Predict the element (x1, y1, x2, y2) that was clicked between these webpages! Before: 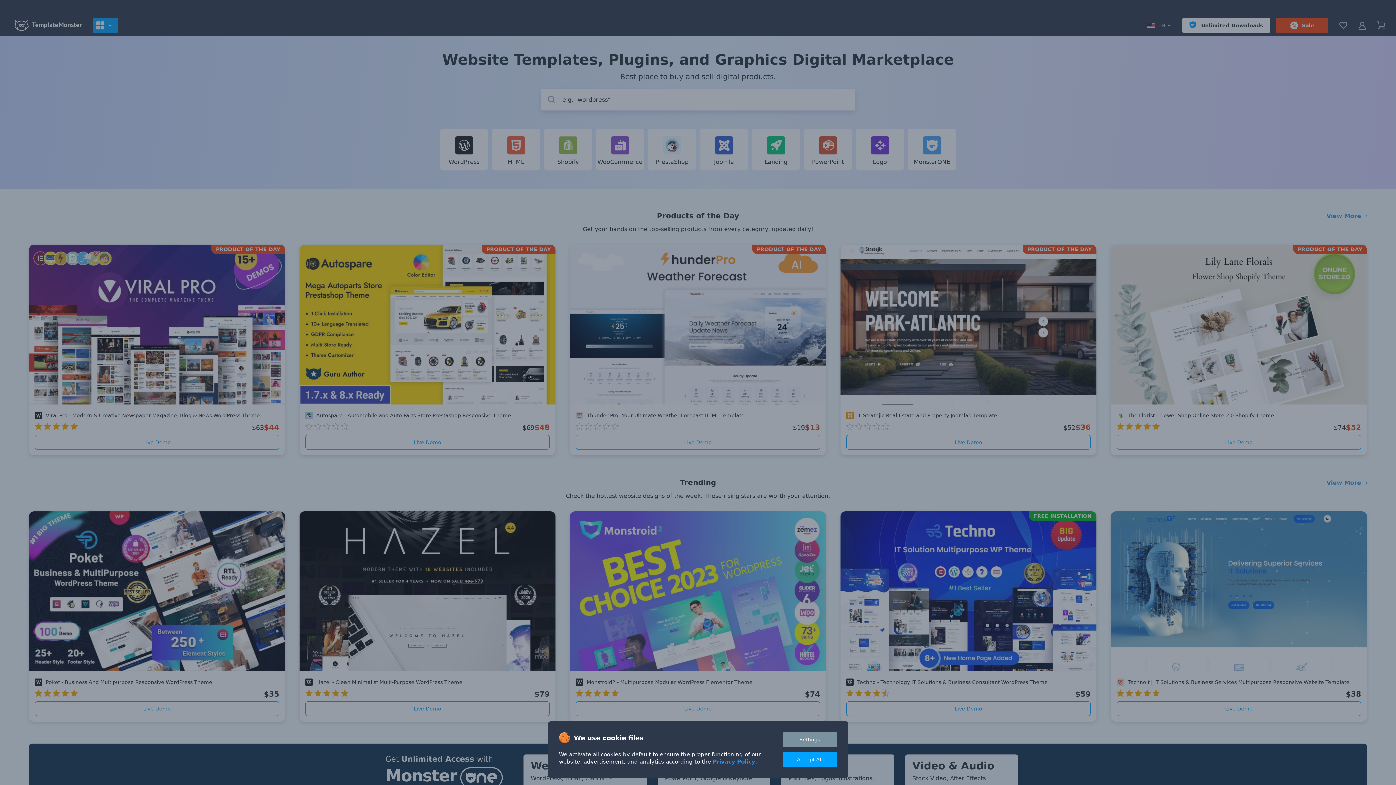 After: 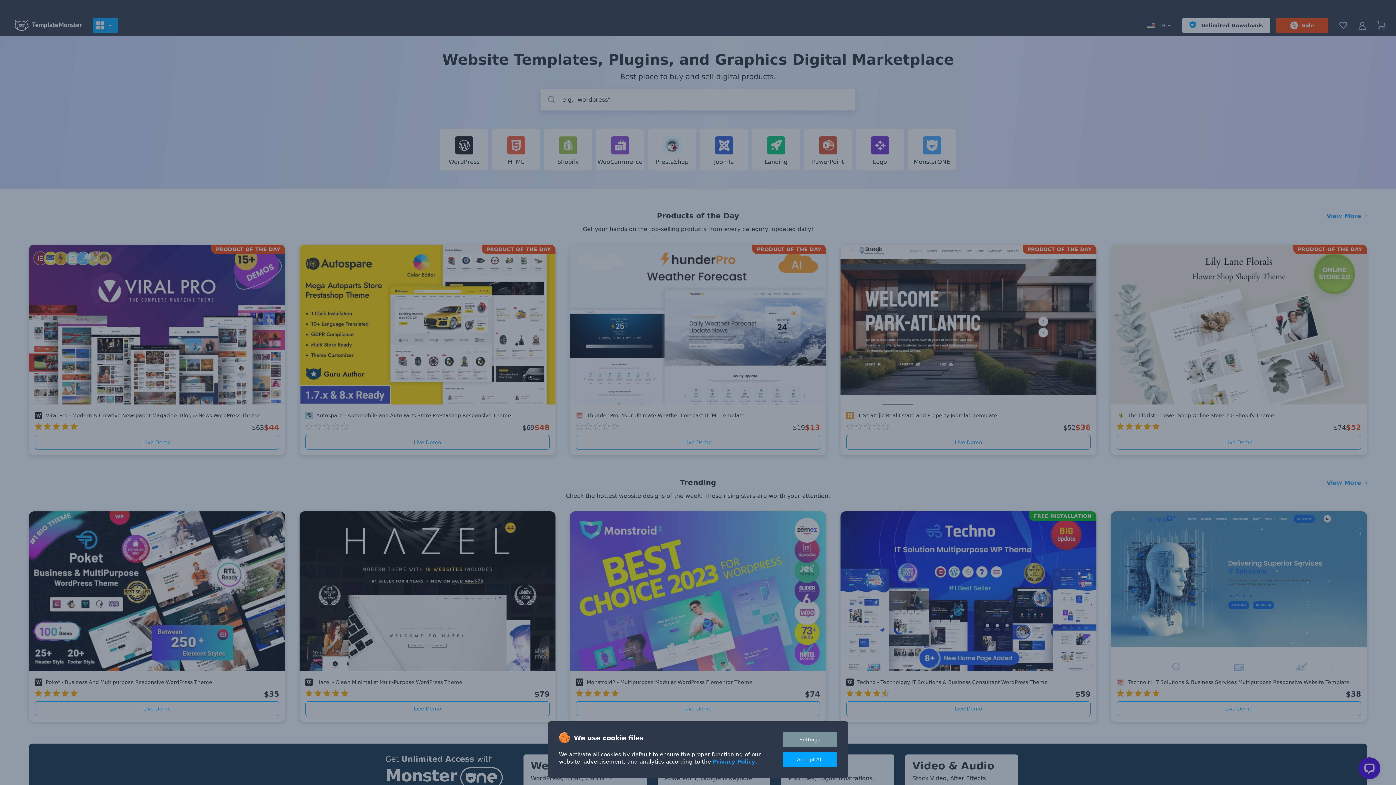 Action: label: Privacy Policy bbox: (712, 758, 755, 765)